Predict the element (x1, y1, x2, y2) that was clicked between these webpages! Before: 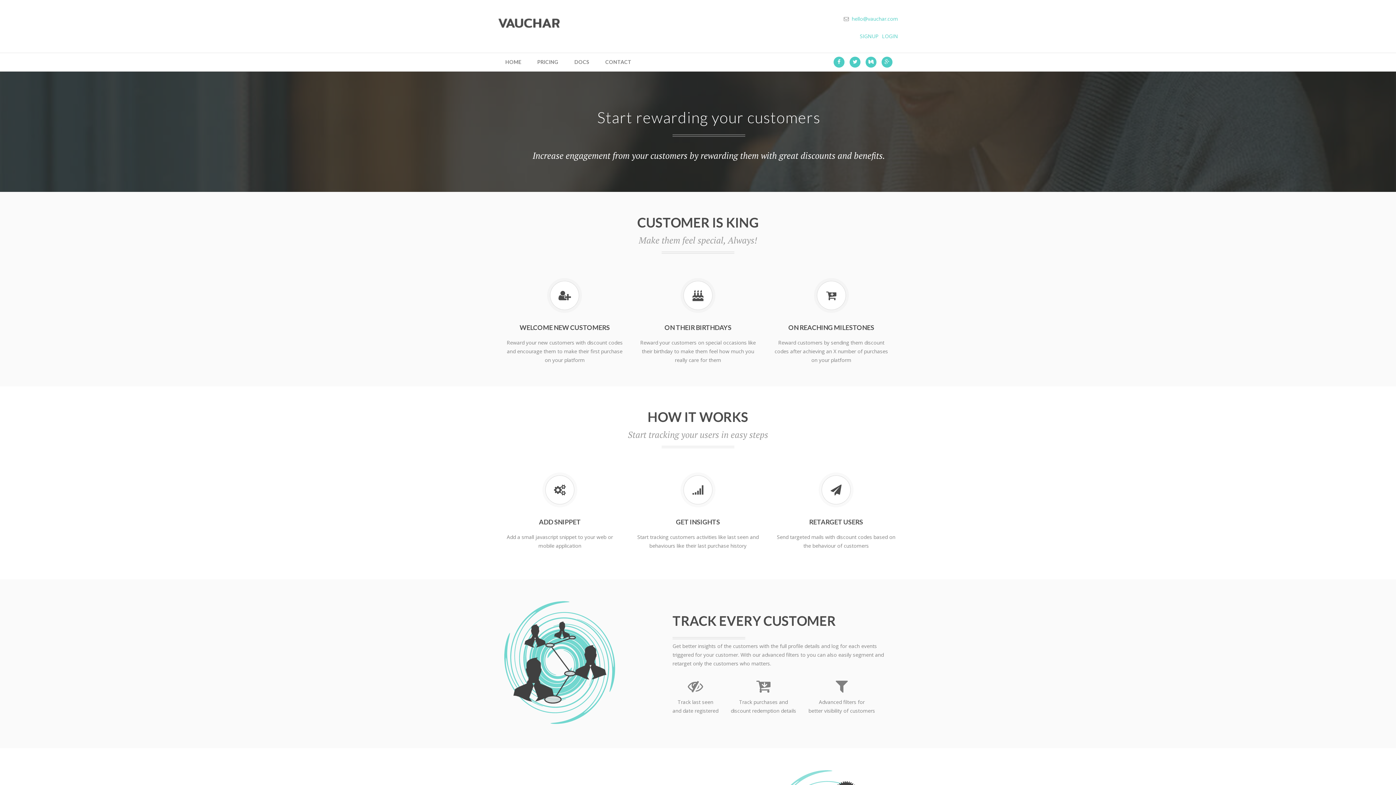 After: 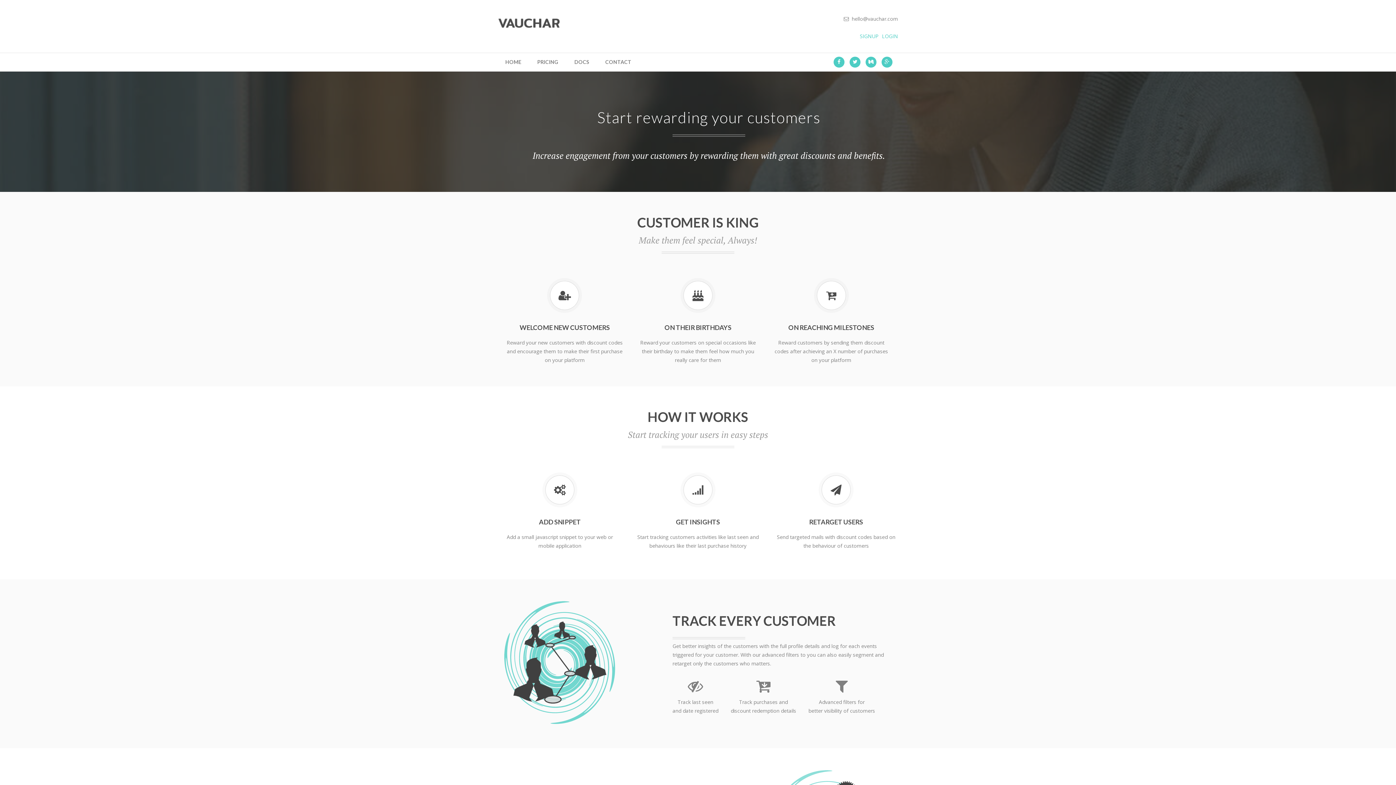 Action: label: hello@vauchar.com bbox: (852, 15, 898, 22)